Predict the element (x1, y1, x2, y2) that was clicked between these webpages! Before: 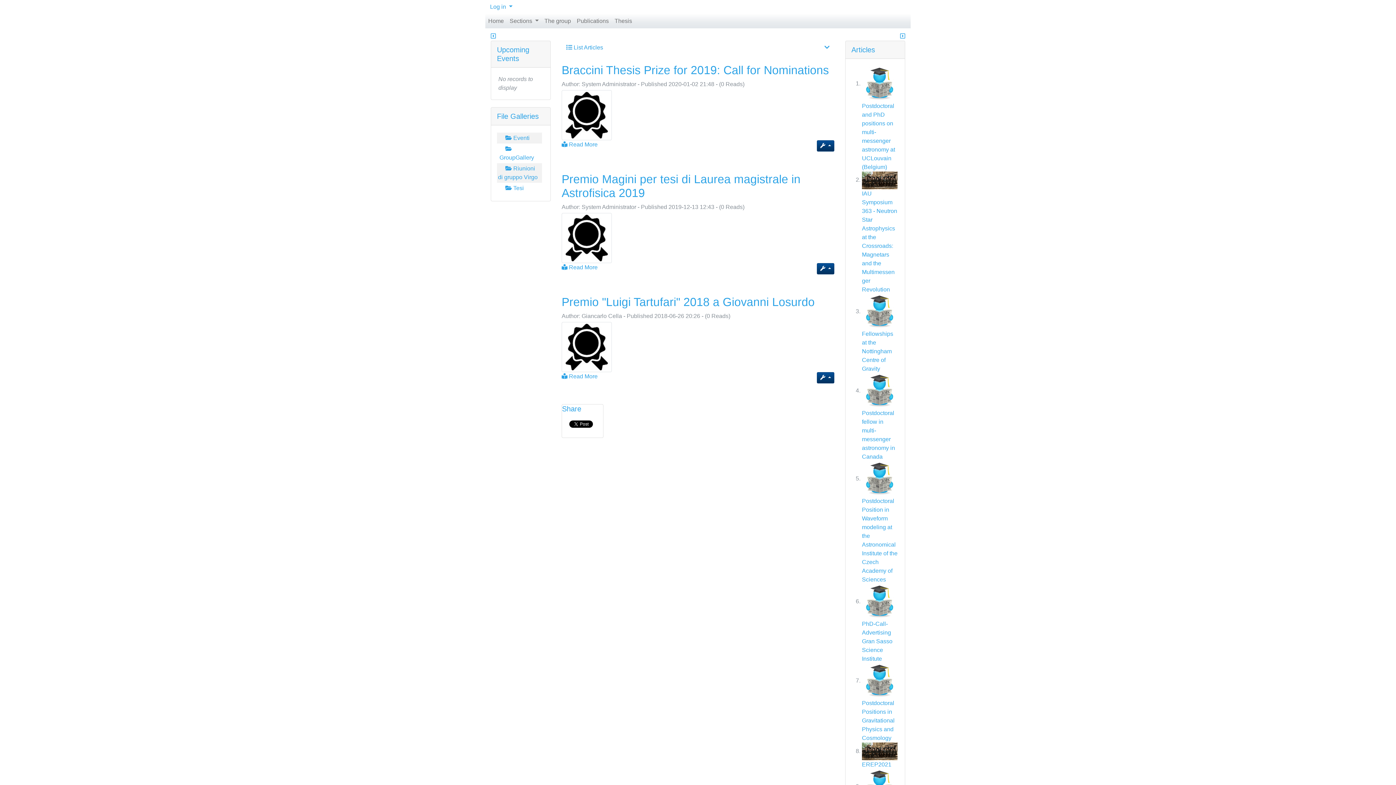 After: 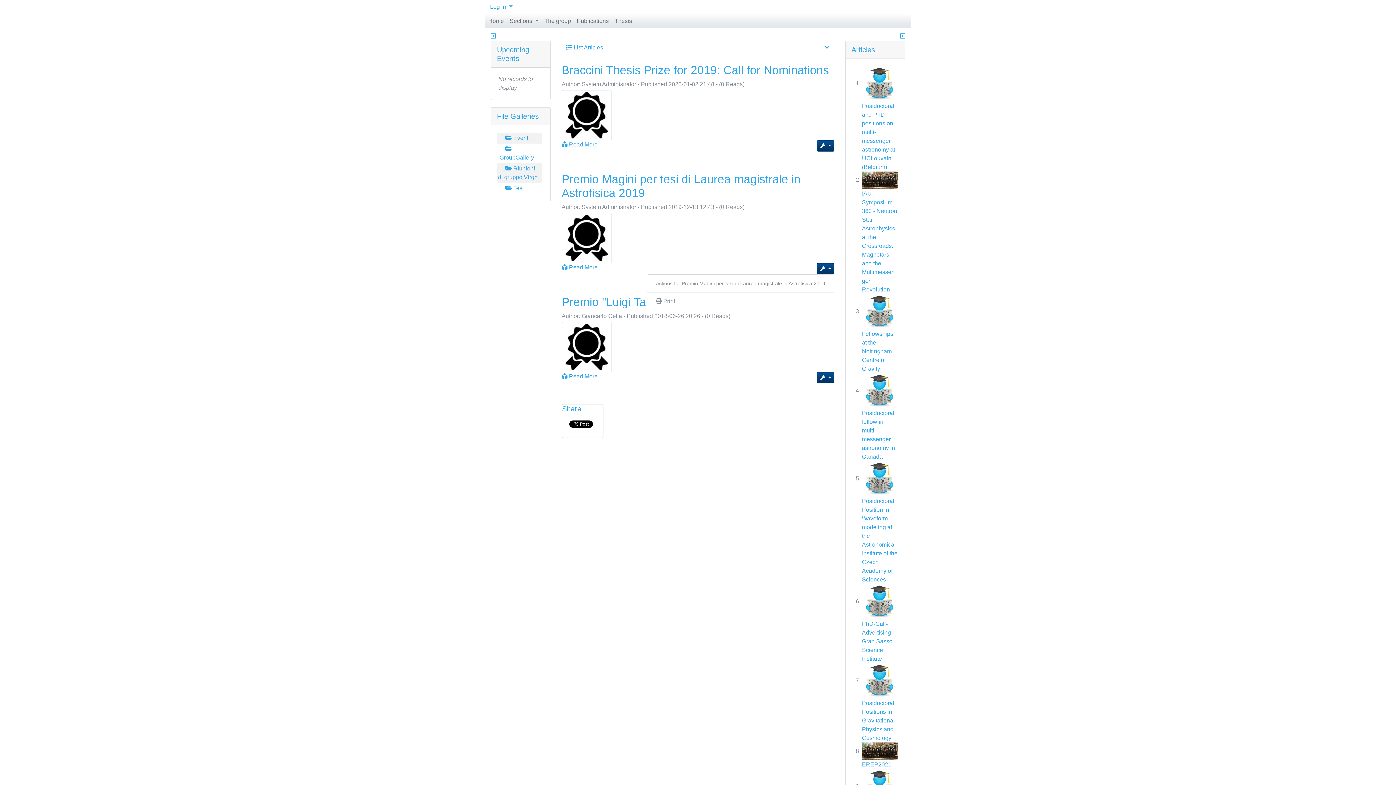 Action: bbox: (817, 263, 834, 274) label:  